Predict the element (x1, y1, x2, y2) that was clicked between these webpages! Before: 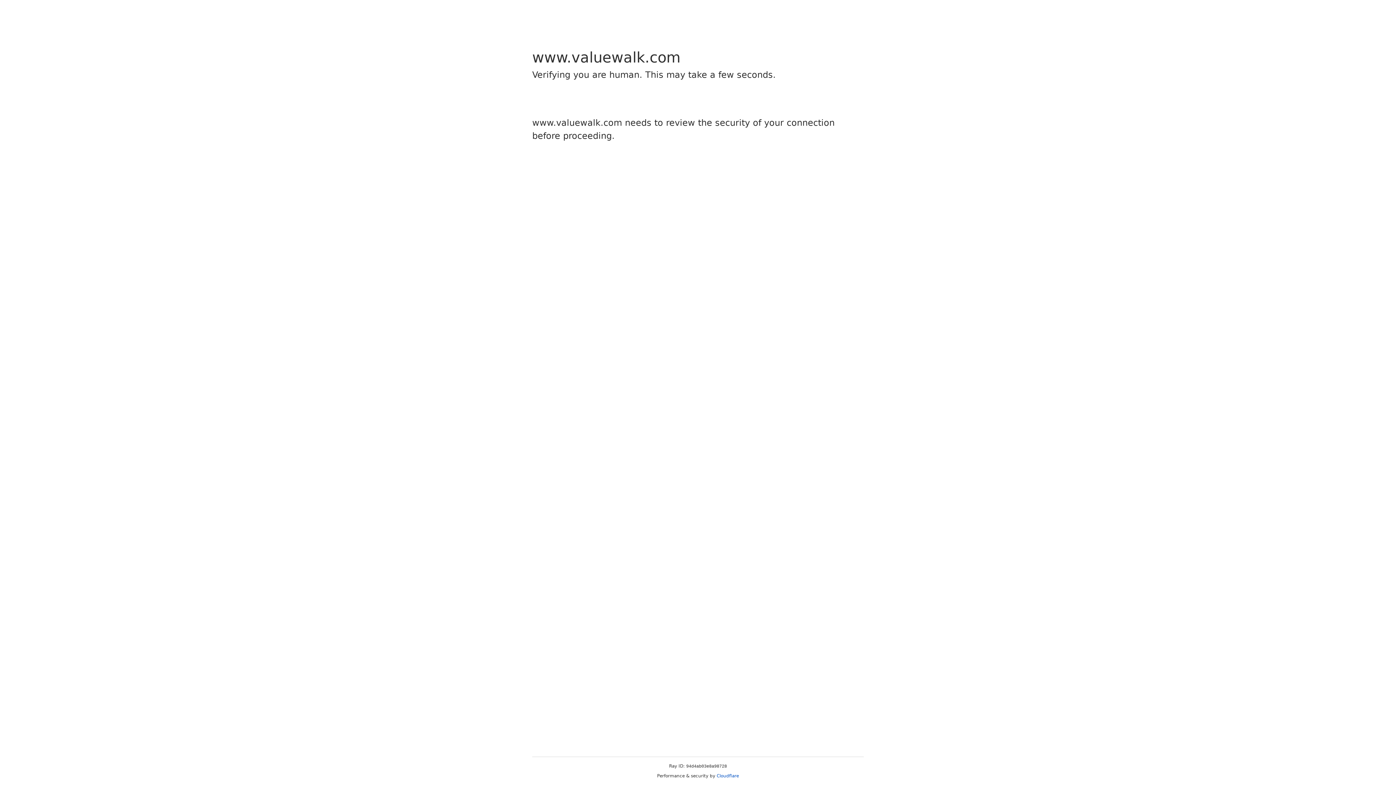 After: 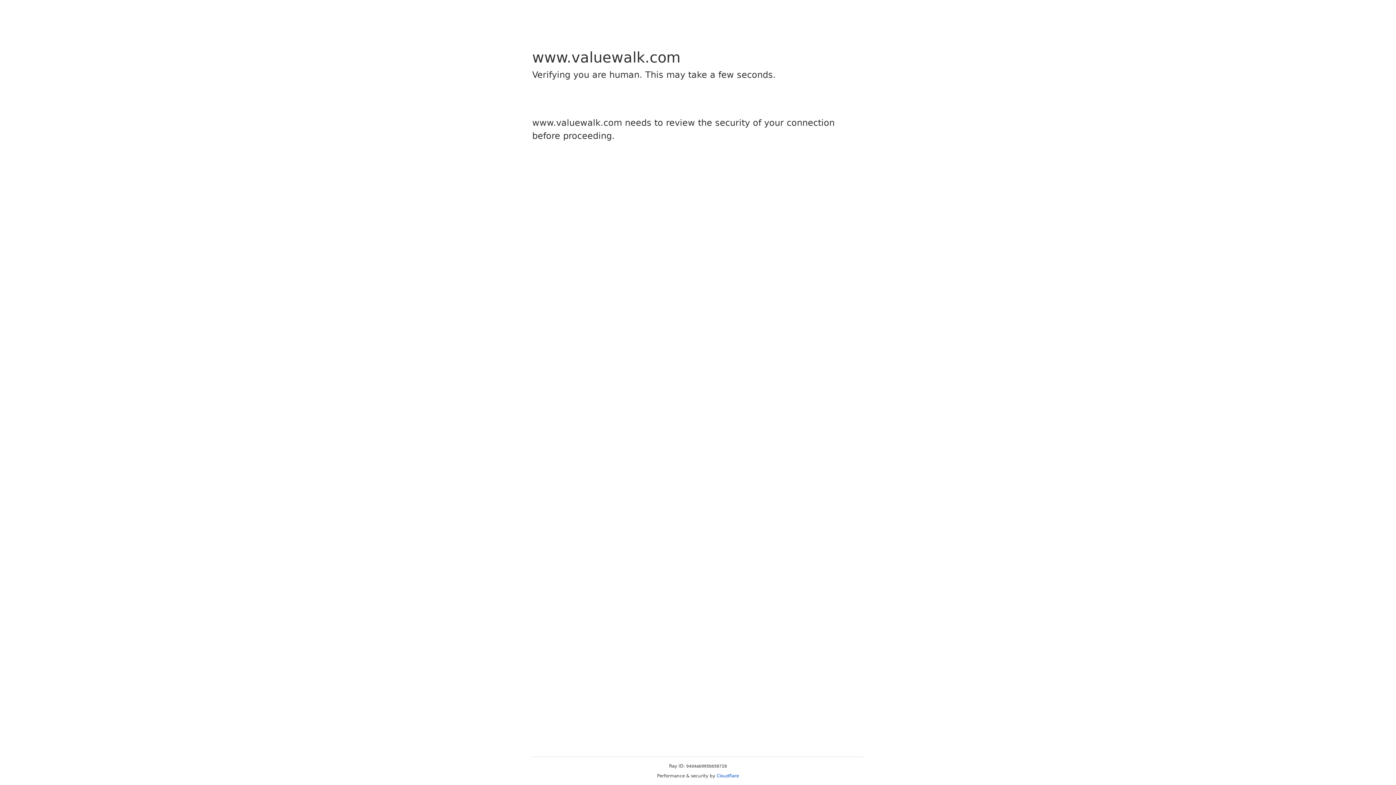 Action: bbox: (716, 773, 739, 778) label: Cloudflare